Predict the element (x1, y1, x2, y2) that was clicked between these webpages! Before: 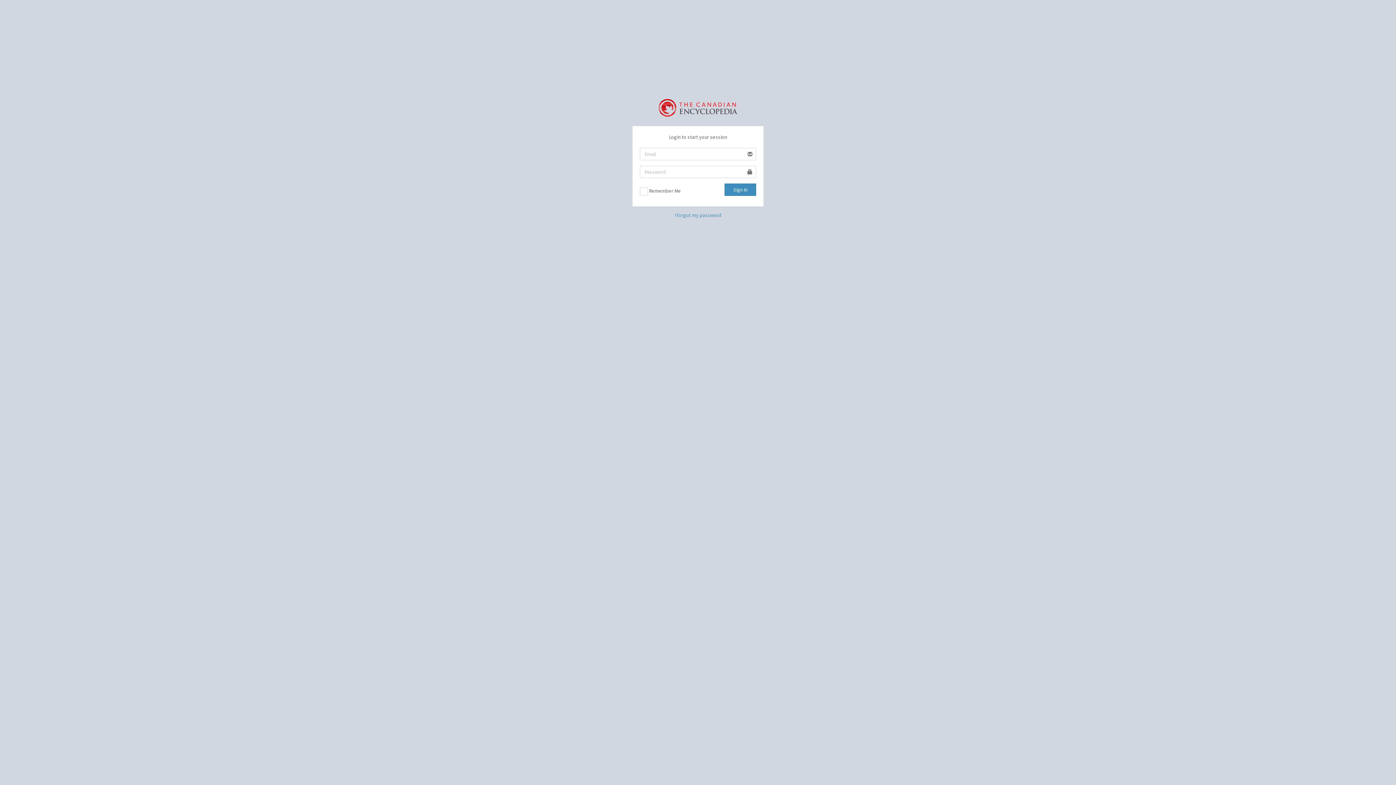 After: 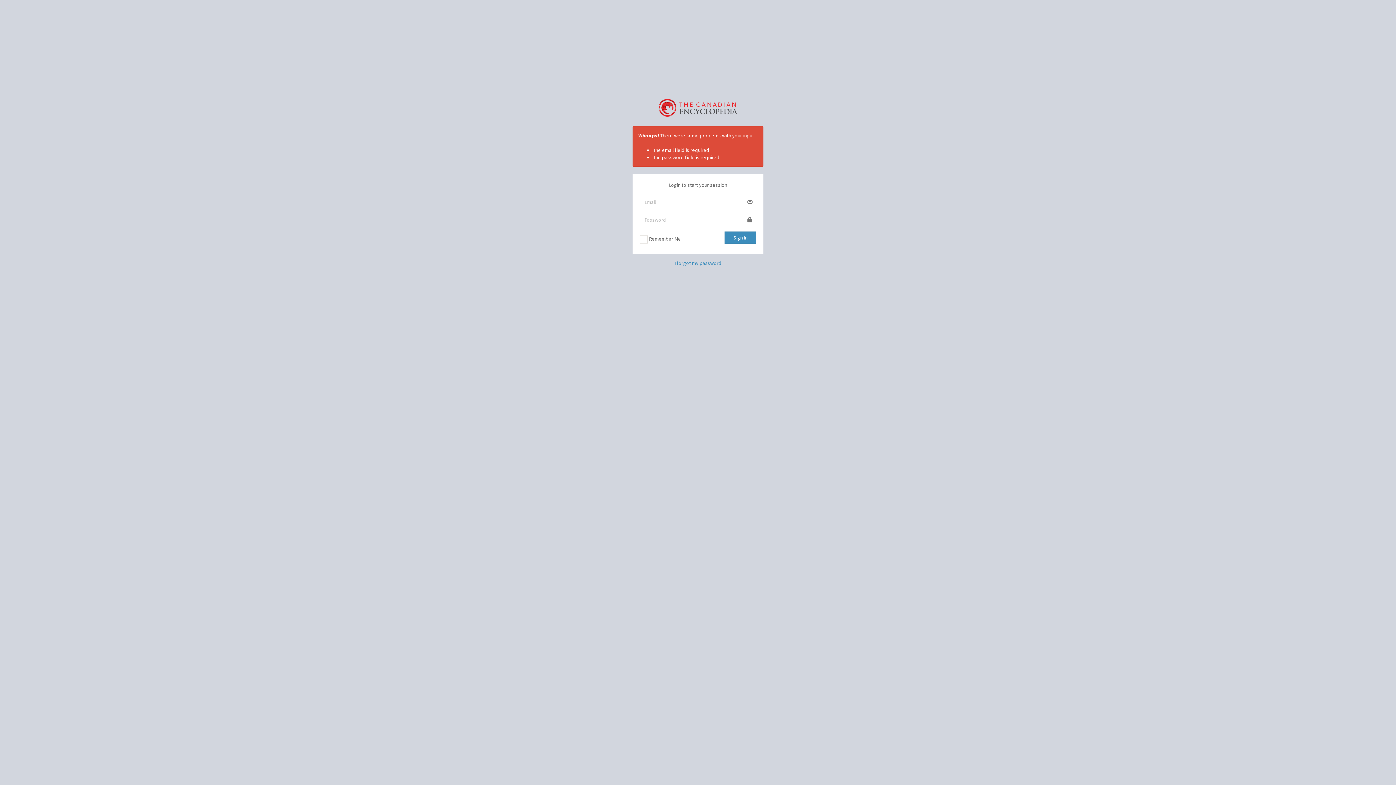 Action: label: Sign In bbox: (724, 183, 756, 196)